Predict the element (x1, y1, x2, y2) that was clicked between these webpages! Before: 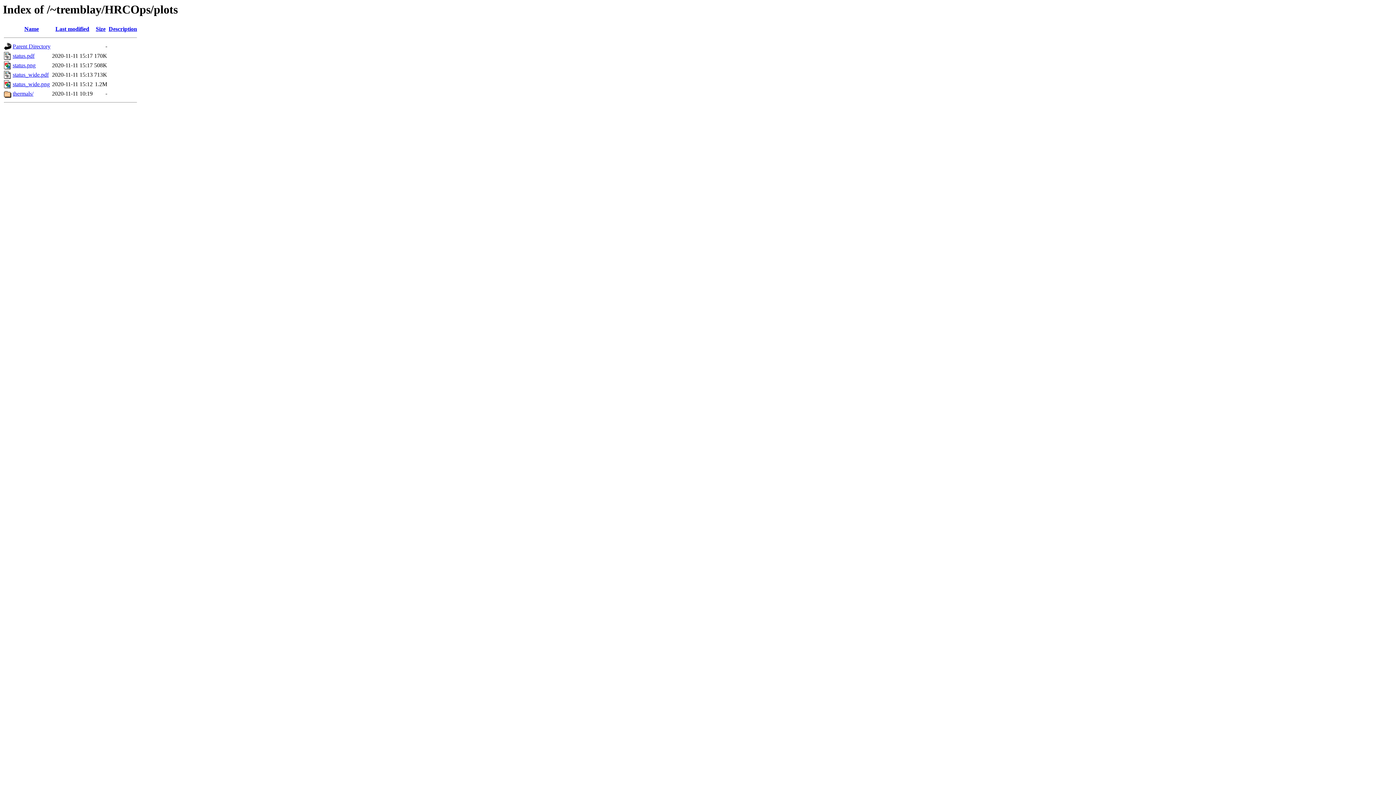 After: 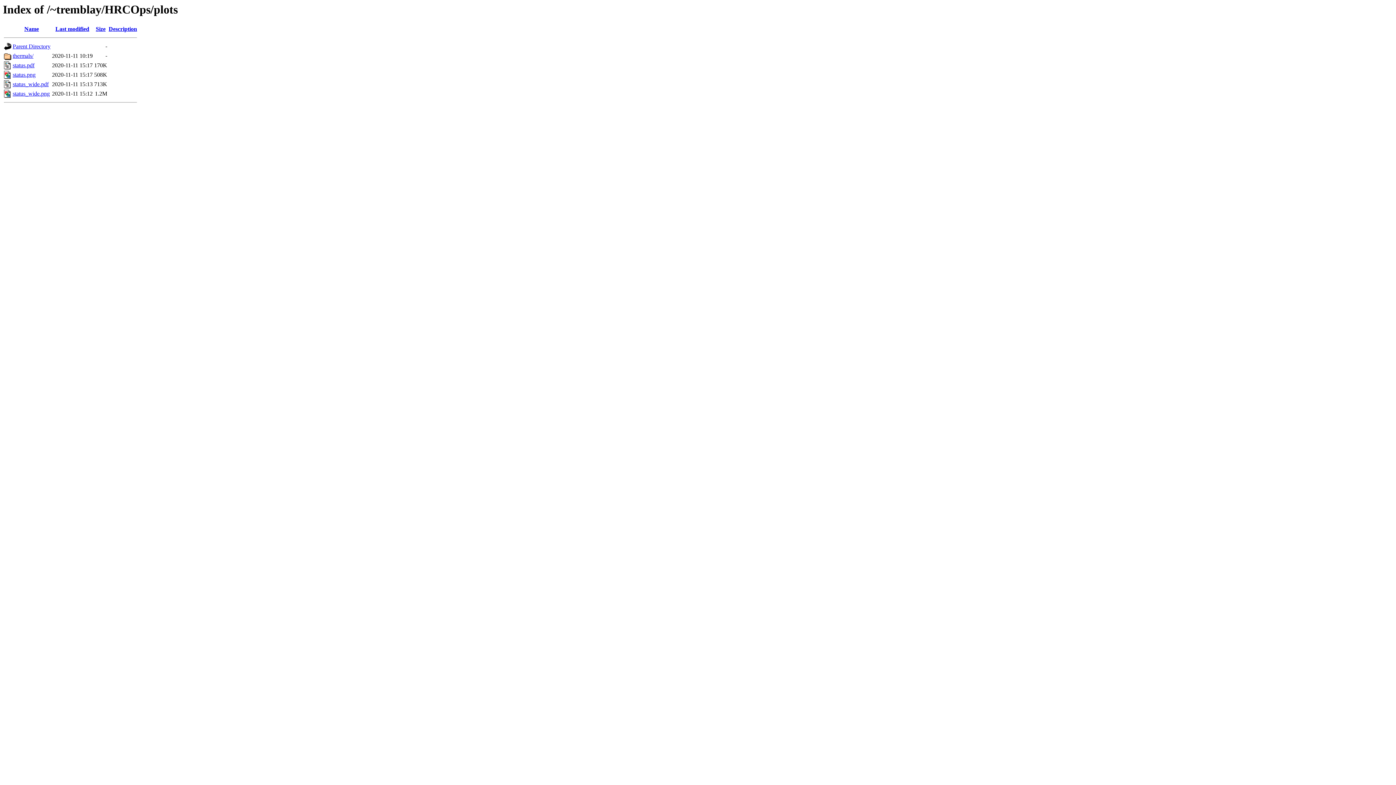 Action: bbox: (95, 25, 105, 32) label: Size